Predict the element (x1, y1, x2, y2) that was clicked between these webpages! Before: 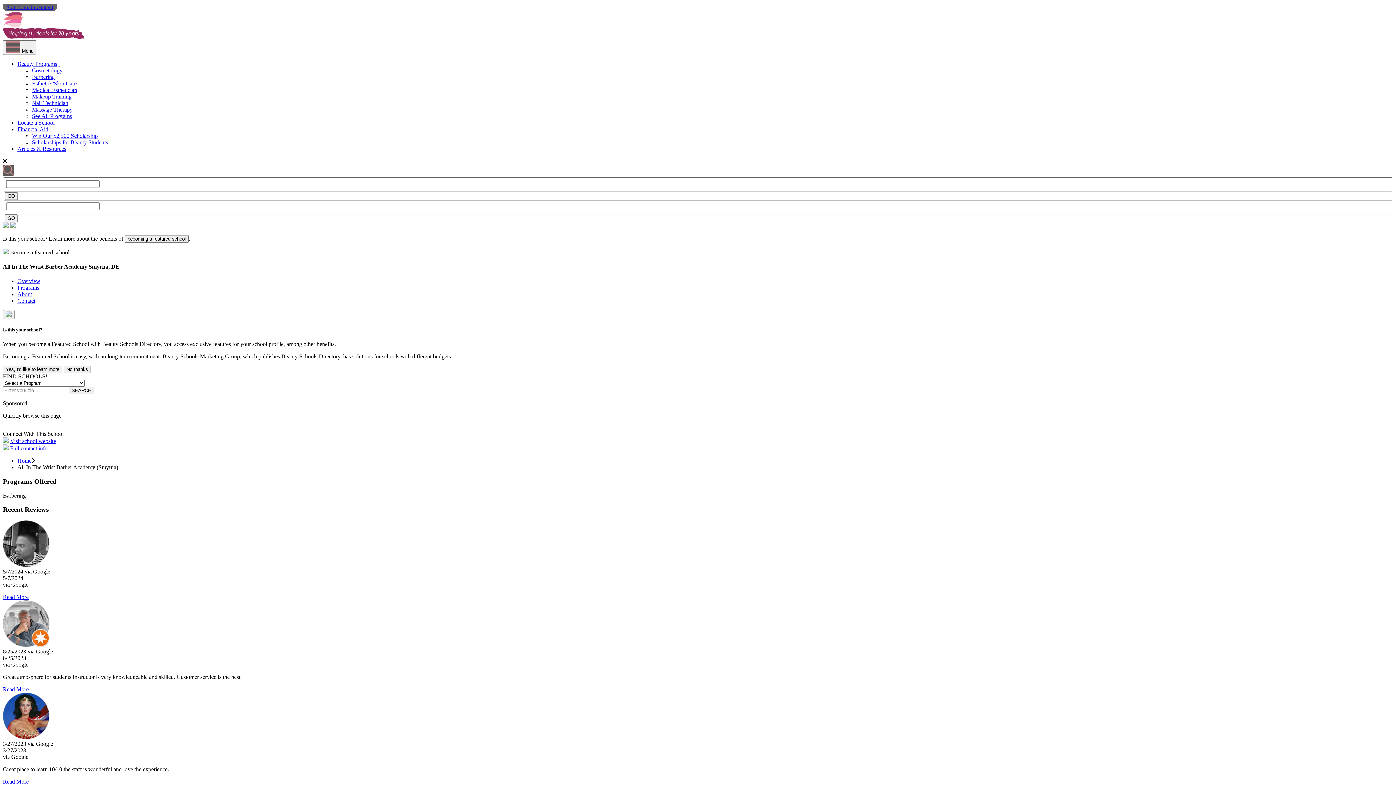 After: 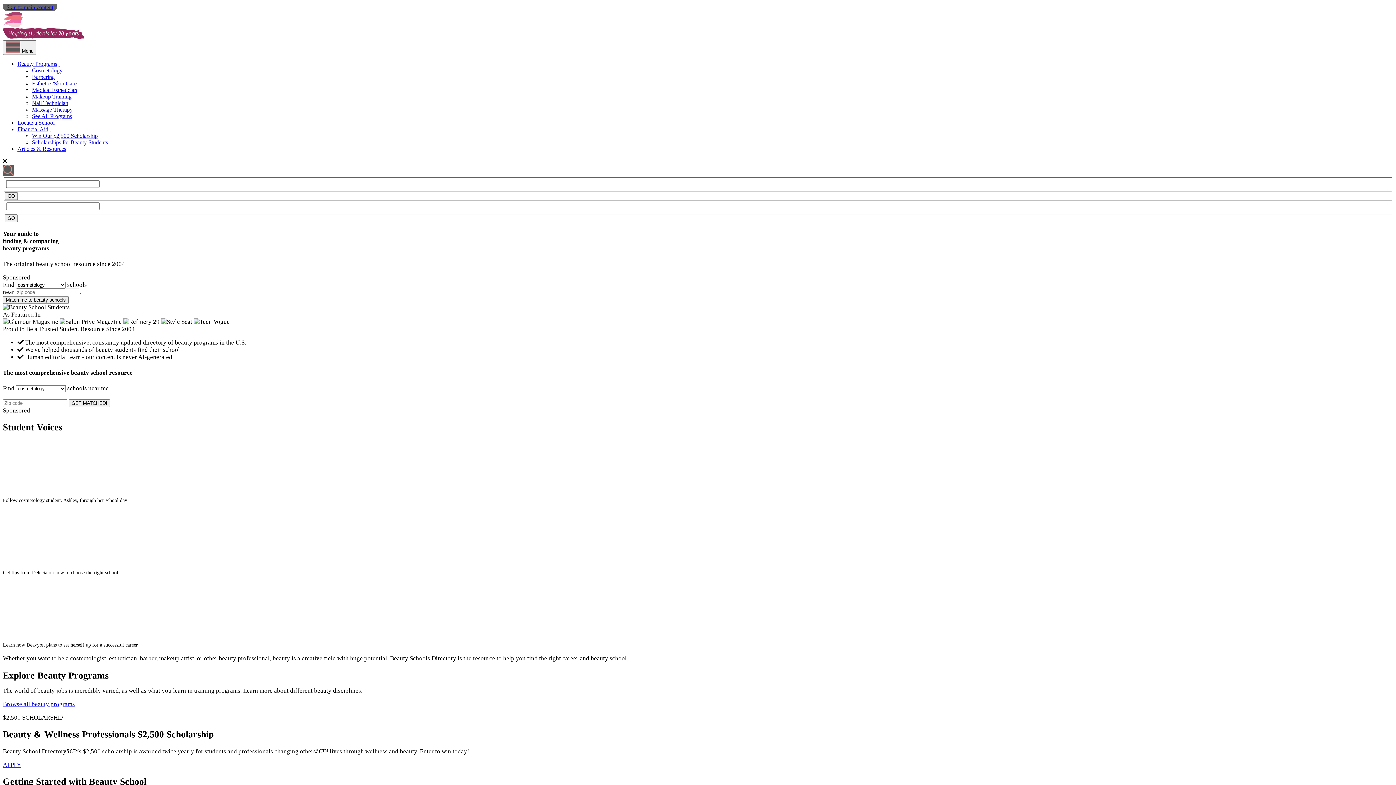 Action: label: Home bbox: (17, 457, 31, 464)